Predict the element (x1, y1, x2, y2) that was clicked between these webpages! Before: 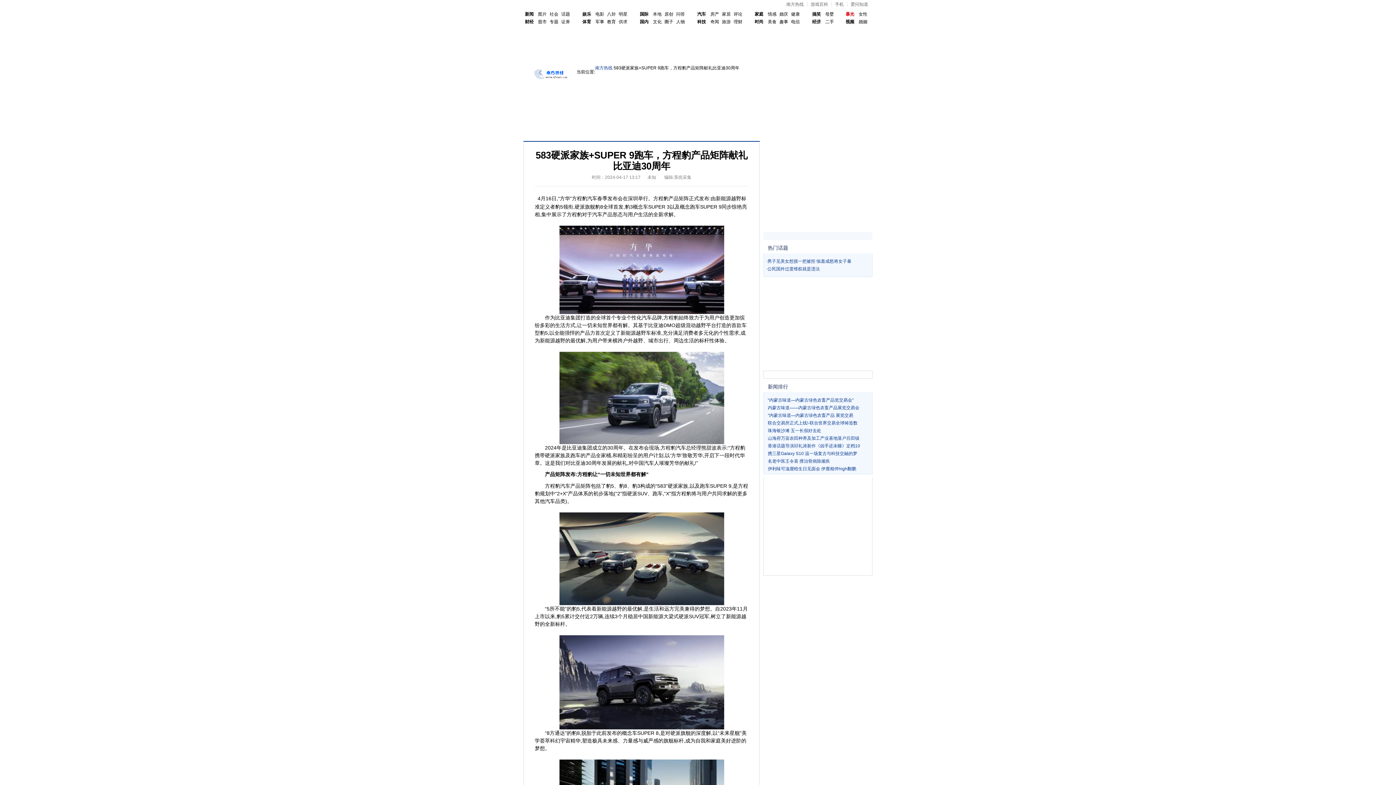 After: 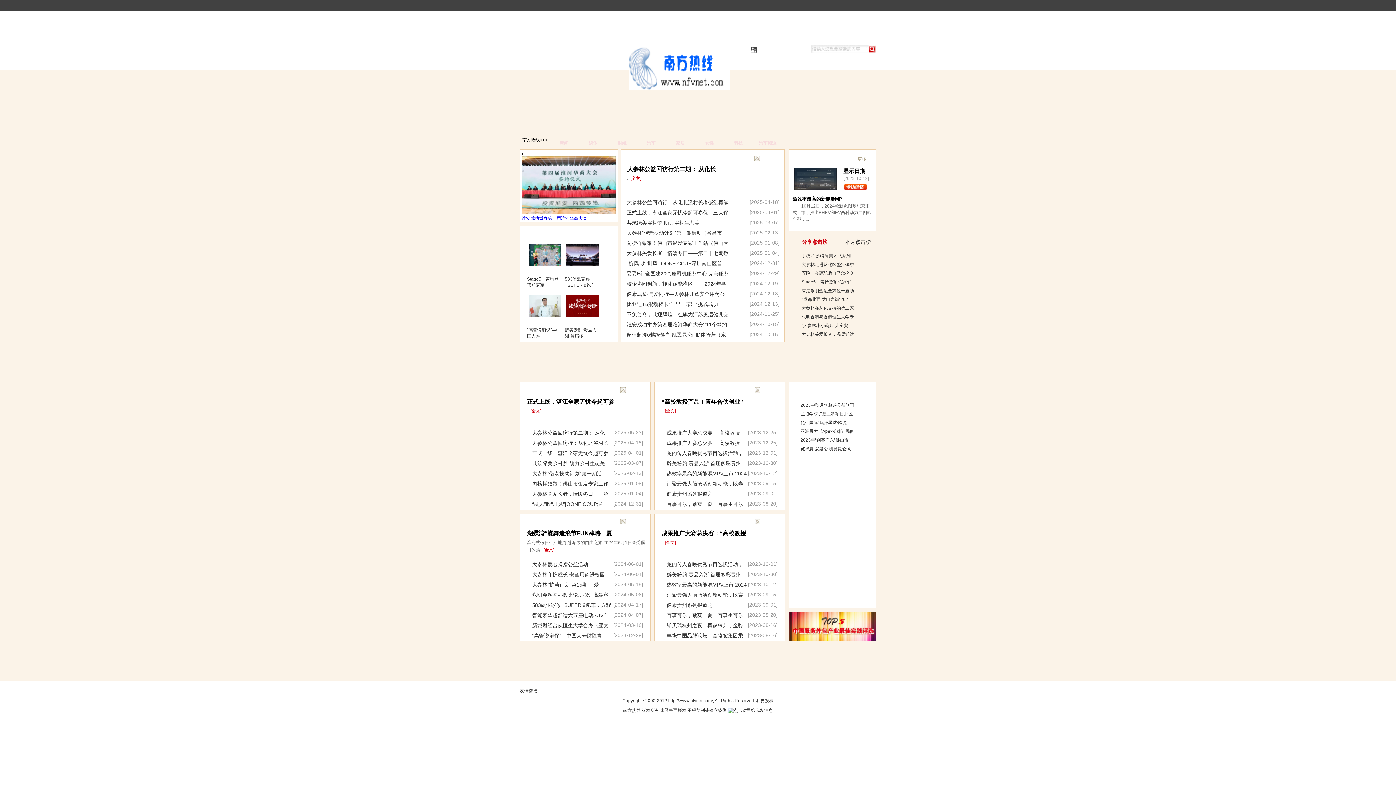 Action: label: 新闻 bbox: (525, 11, 533, 16)